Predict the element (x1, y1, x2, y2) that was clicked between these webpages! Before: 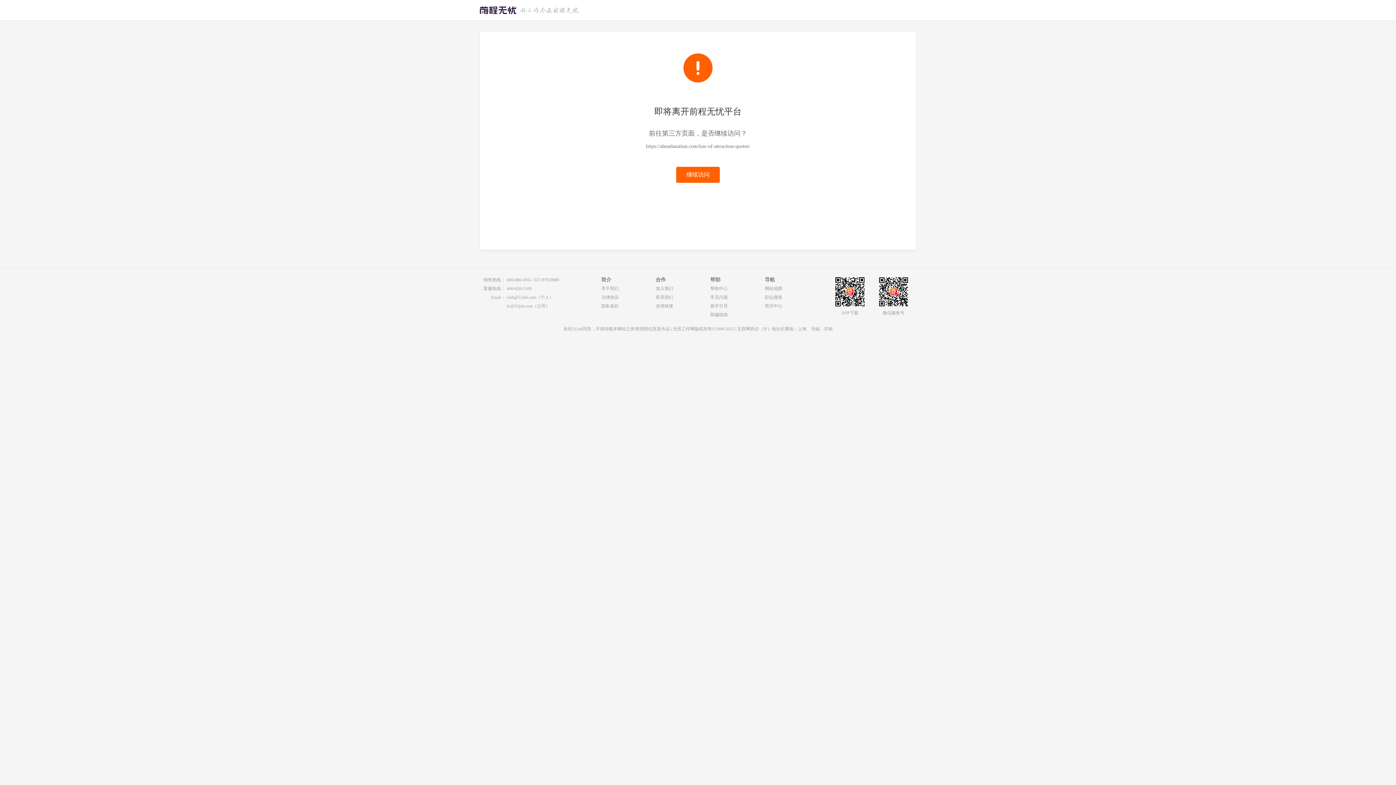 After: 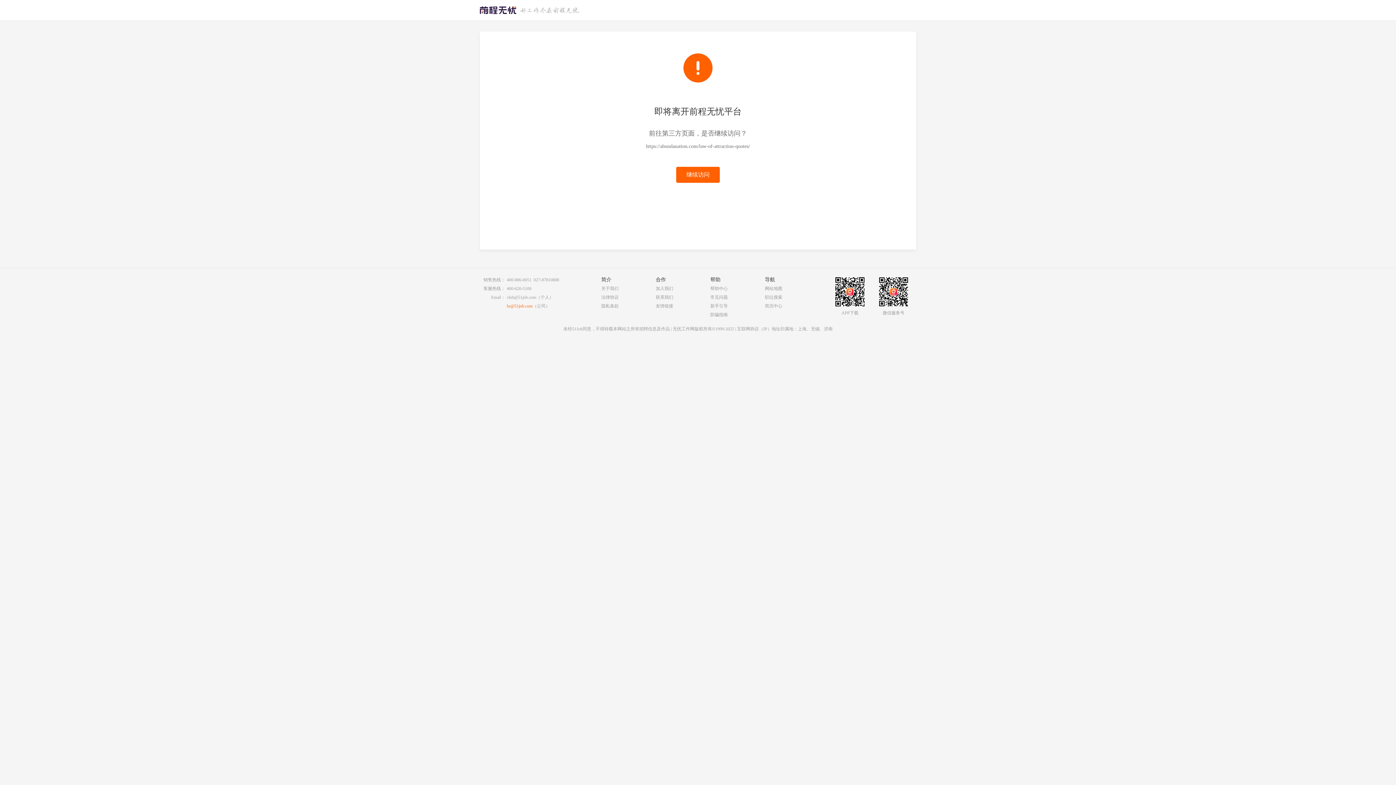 Action: bbox: (506, 303, 532, 308) label: hr@51job.com